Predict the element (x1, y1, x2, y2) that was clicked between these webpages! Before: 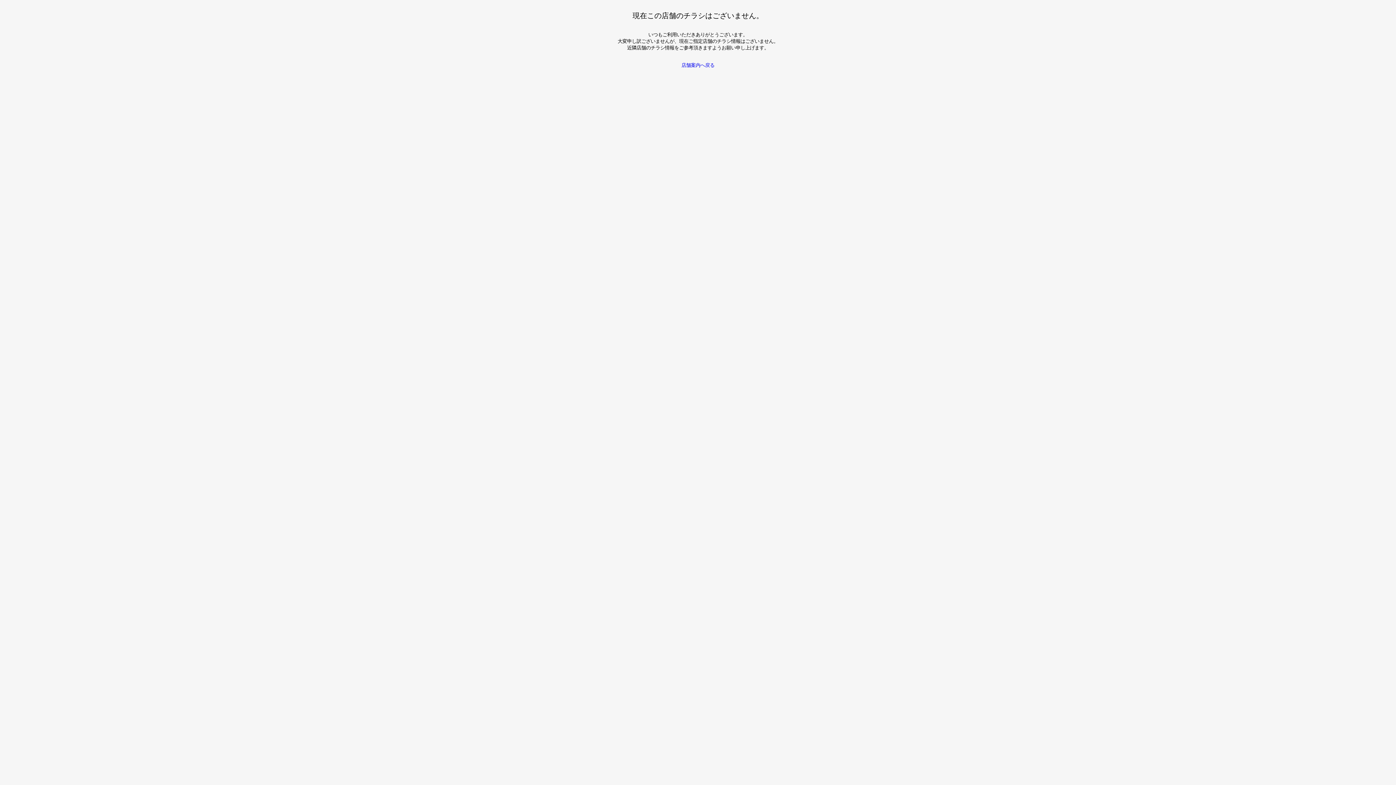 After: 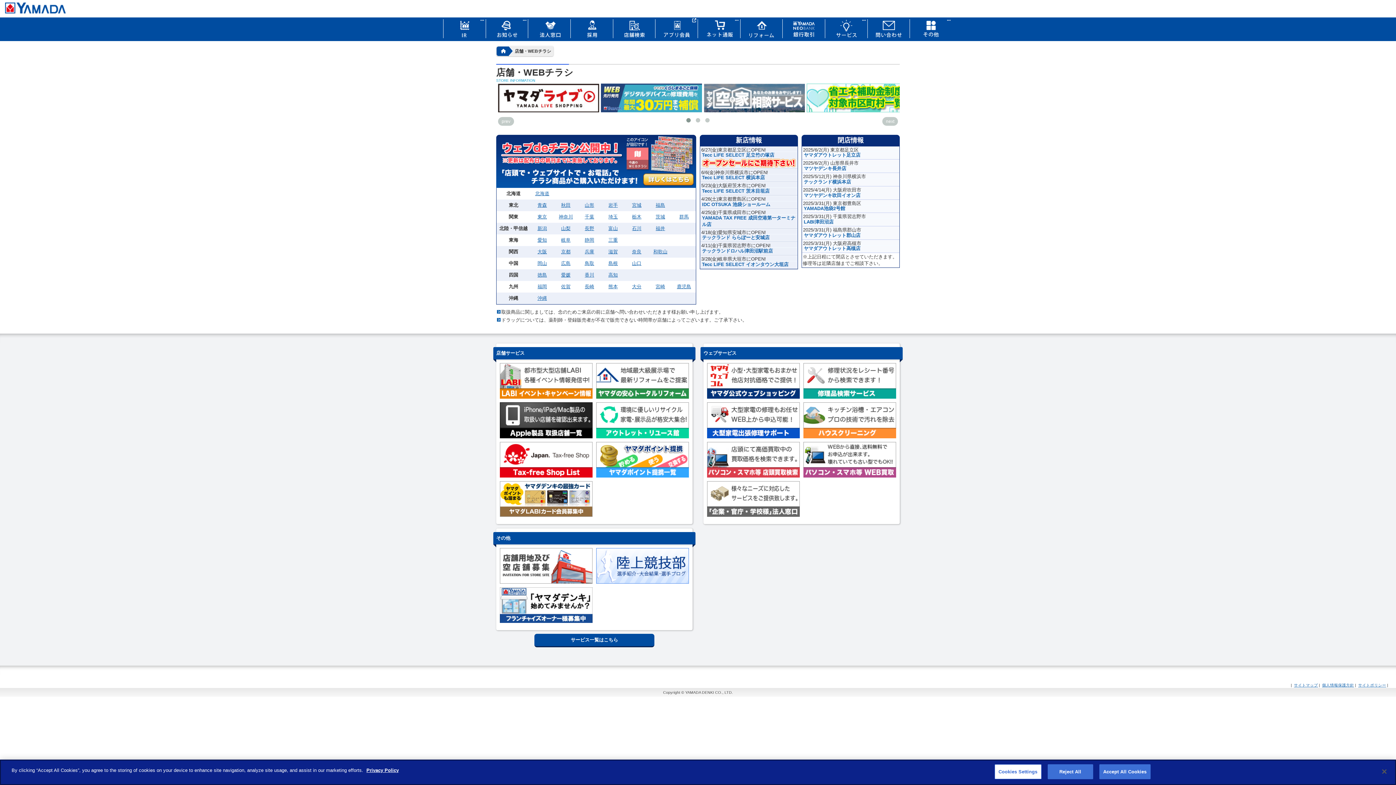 Action: label: 店舗案内へ戻る bbox: (681, 62, 714, 68)